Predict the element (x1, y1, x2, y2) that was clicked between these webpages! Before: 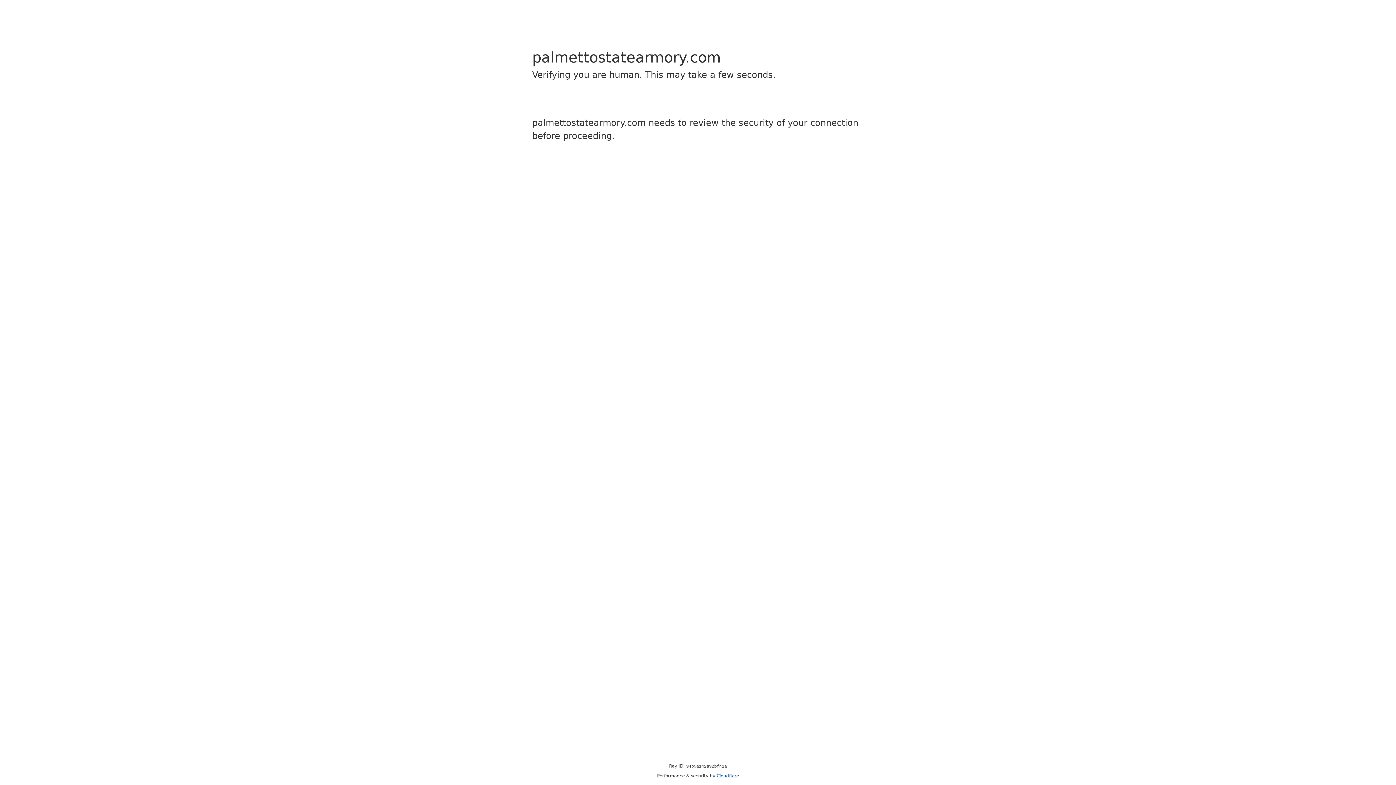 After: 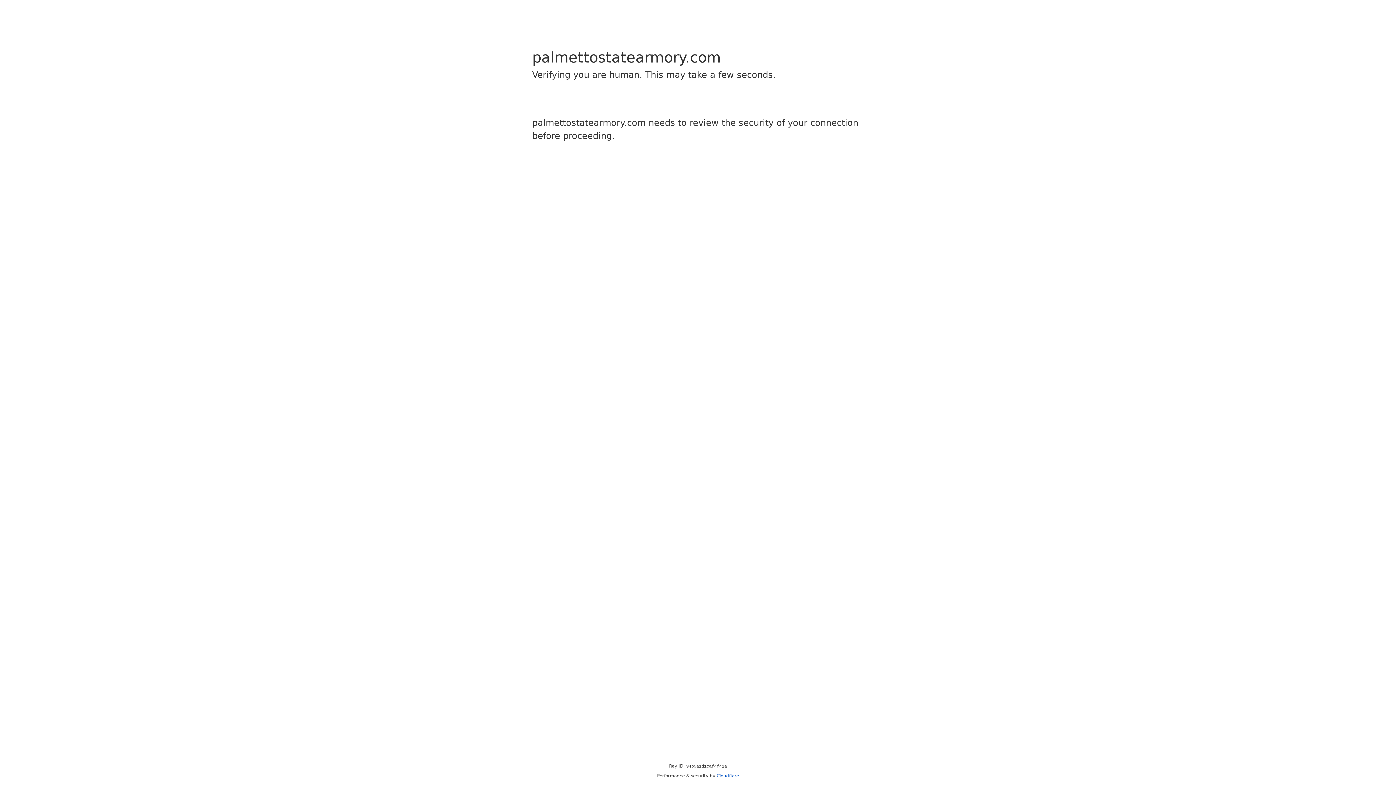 Action: bbox: (716, 773, 739, 778) label: Cloudflare